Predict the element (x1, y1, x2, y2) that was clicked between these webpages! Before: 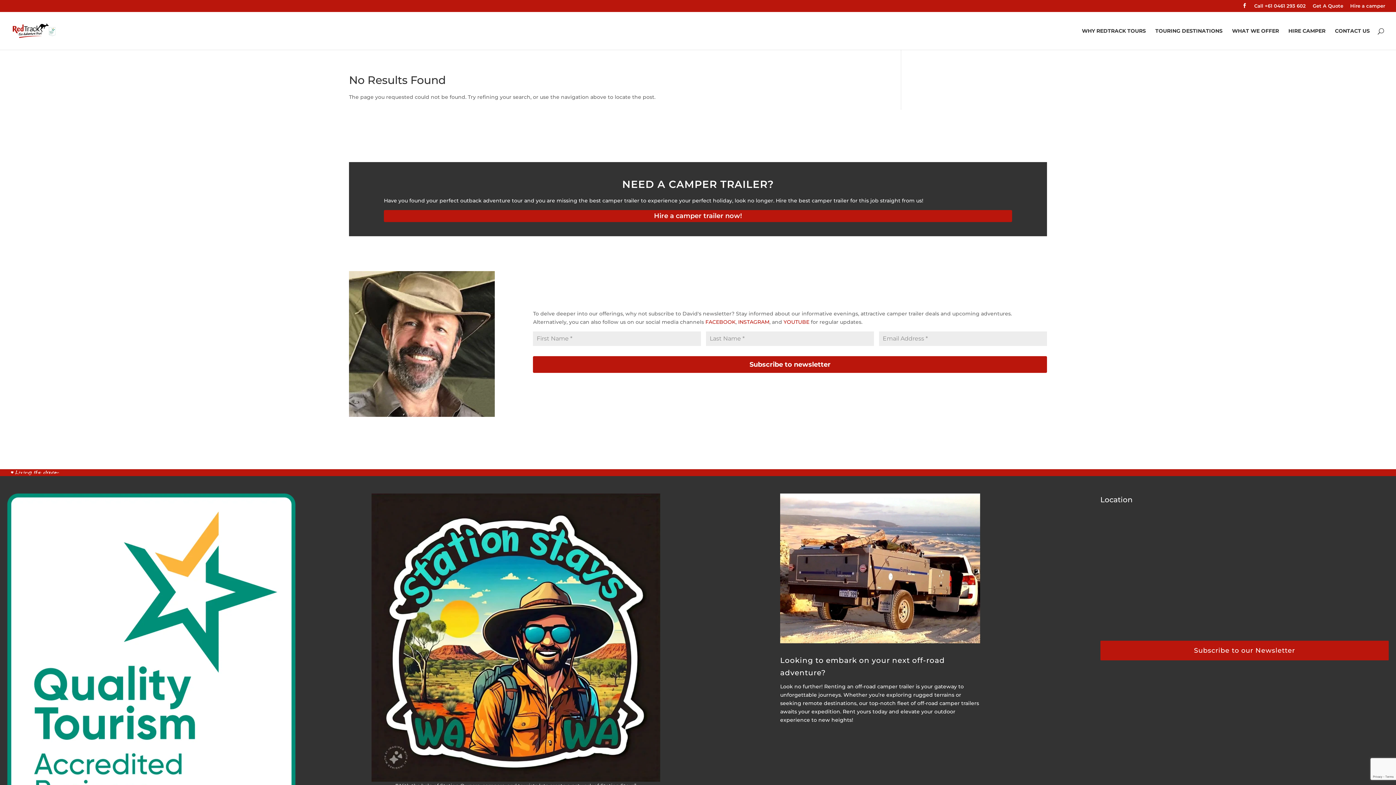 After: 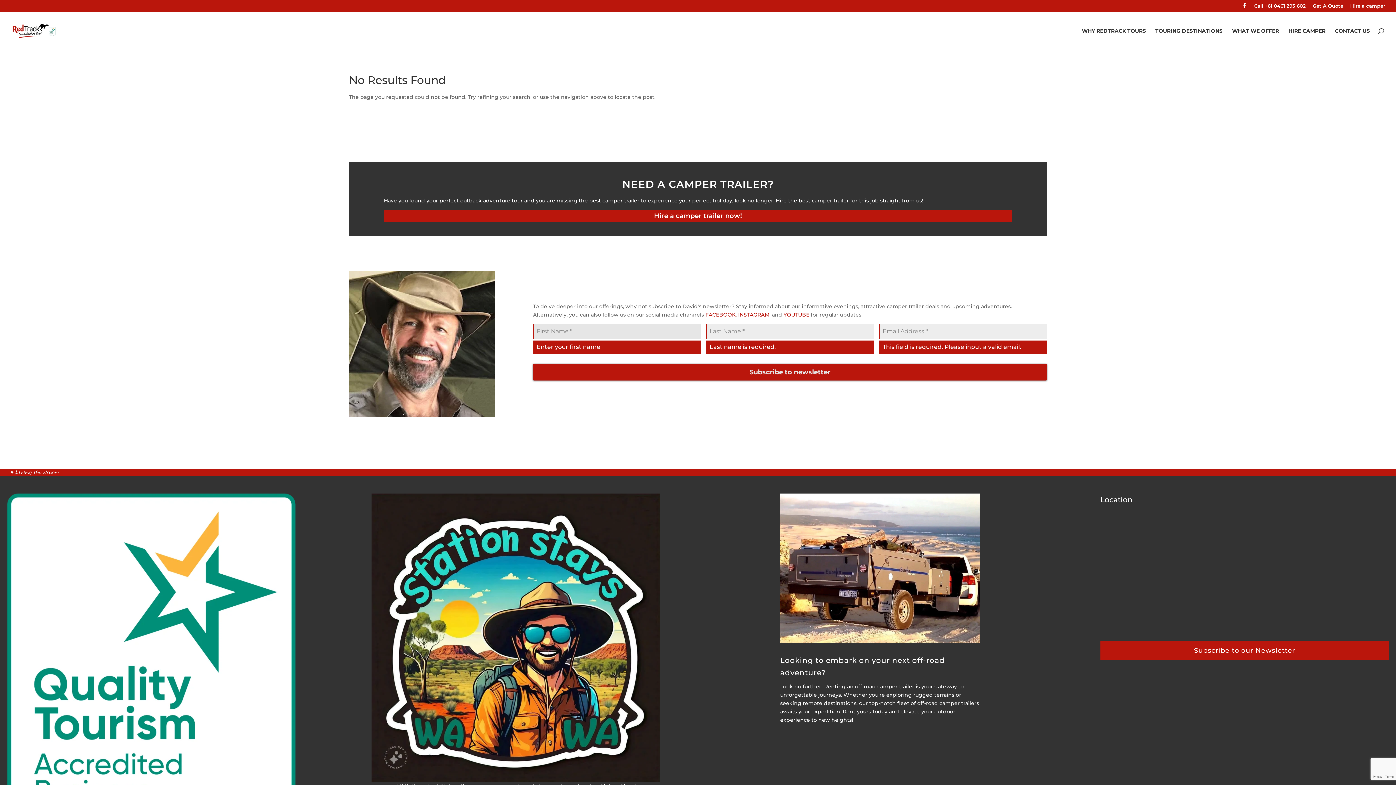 Action: label: Subscribe to newsletter bbox: (533, 356, 1047, 373)